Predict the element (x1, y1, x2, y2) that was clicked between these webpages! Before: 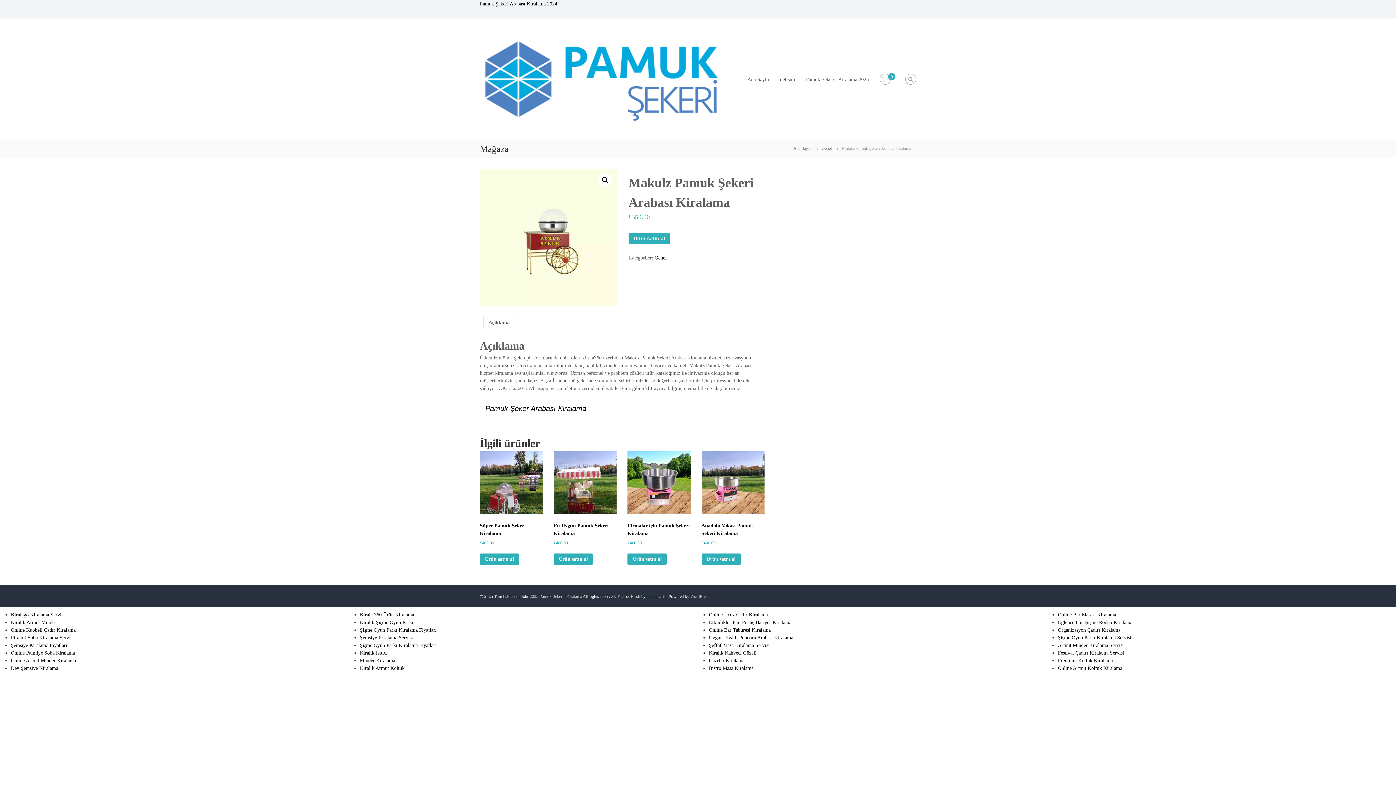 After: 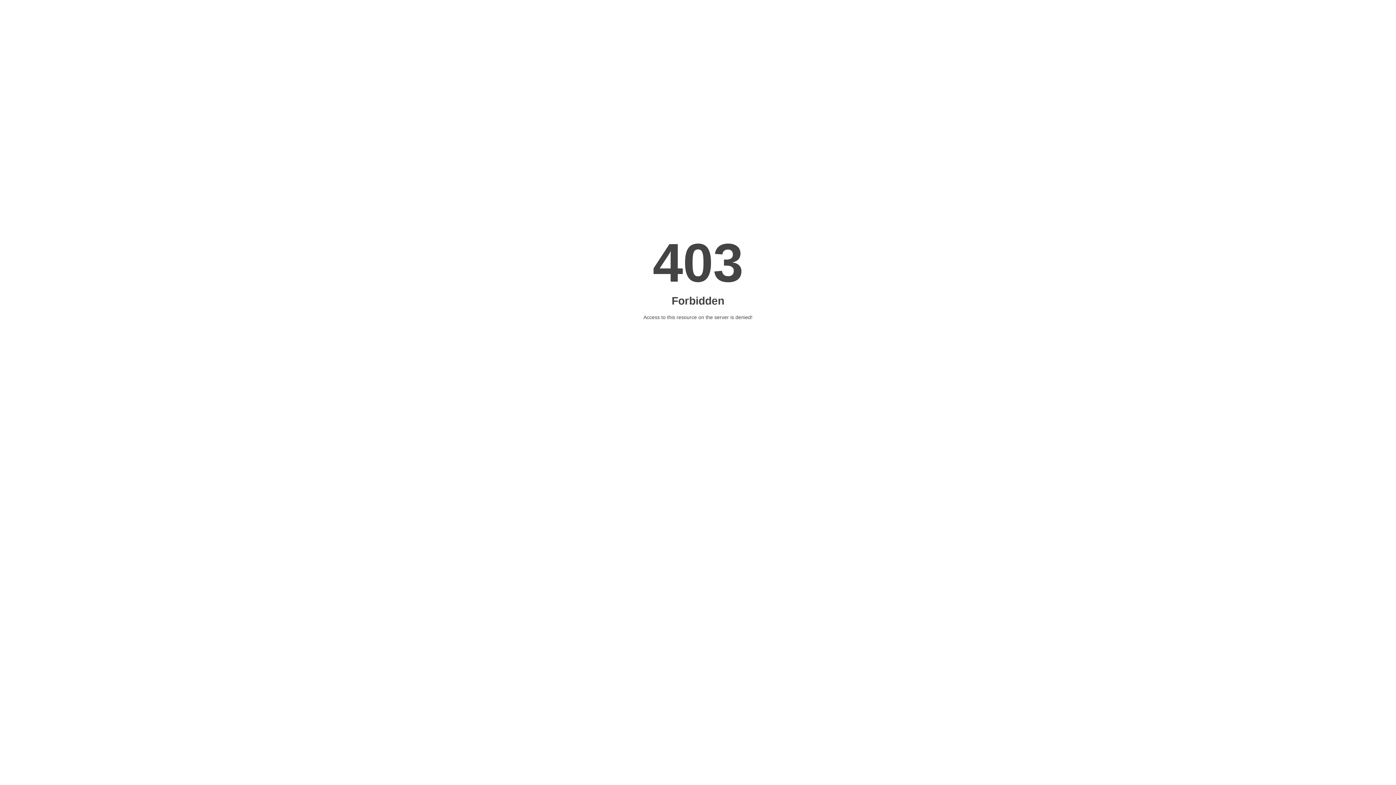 Action: label: Armut Minder Kiralama Servisi bbox: (1058, 643, 1124, 648)